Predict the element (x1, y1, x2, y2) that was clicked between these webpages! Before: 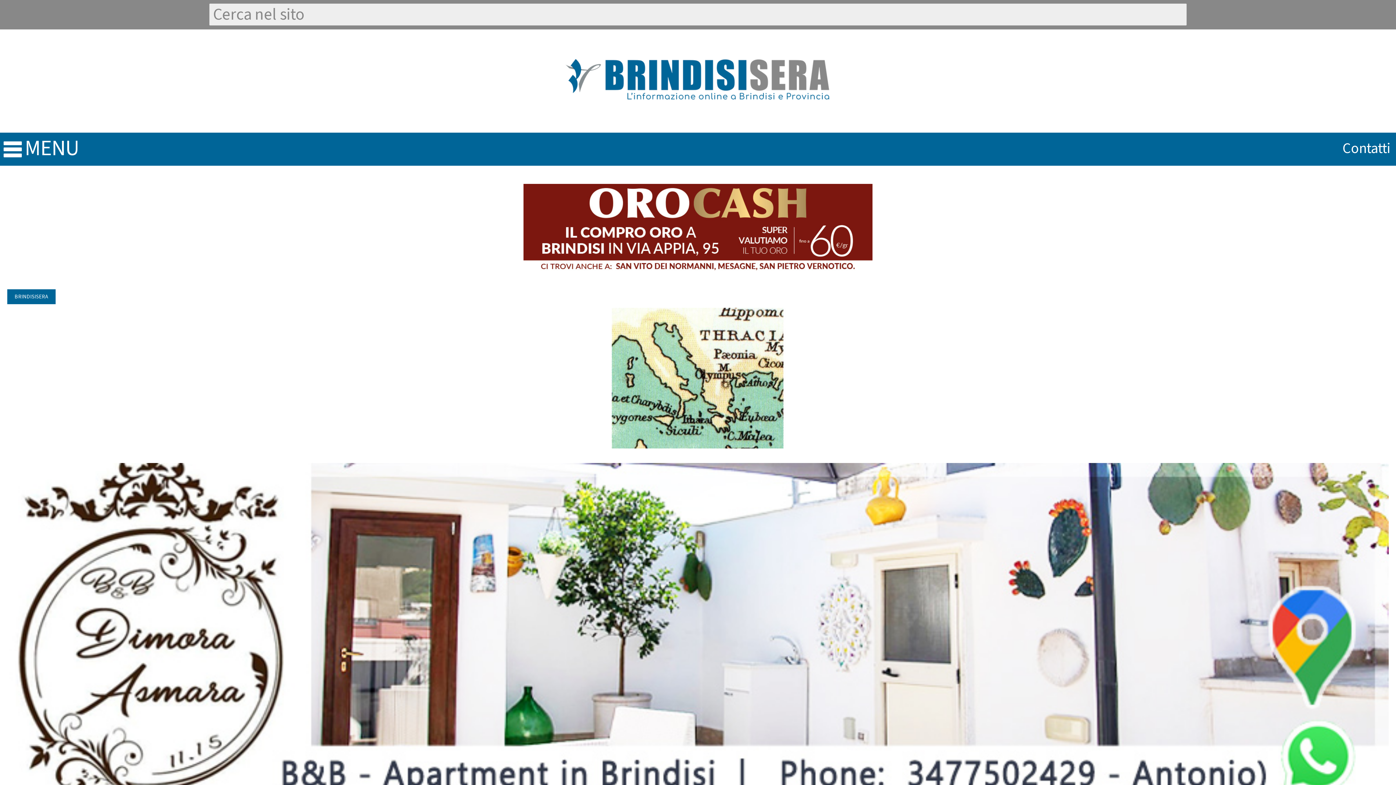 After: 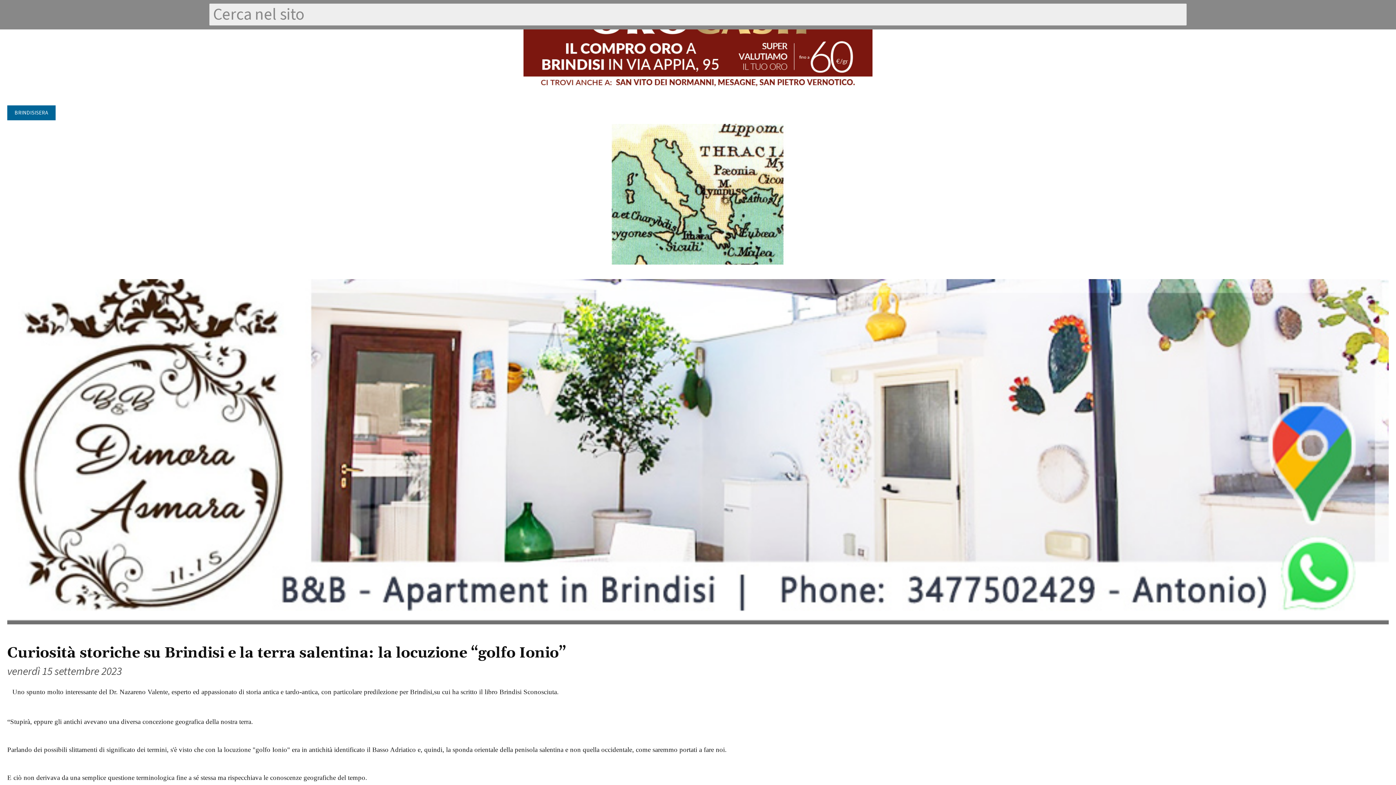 Action: bbox: (523, 184, 872, 271)